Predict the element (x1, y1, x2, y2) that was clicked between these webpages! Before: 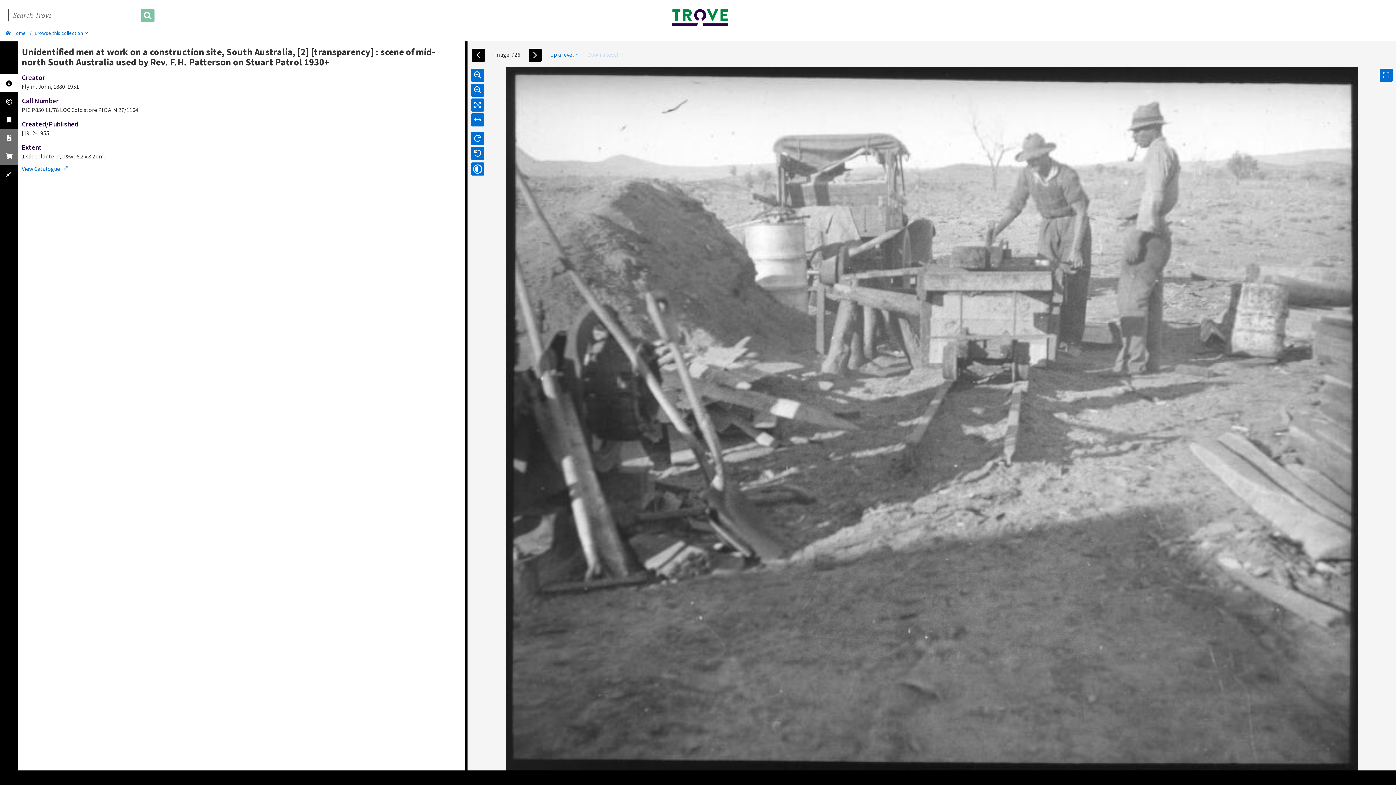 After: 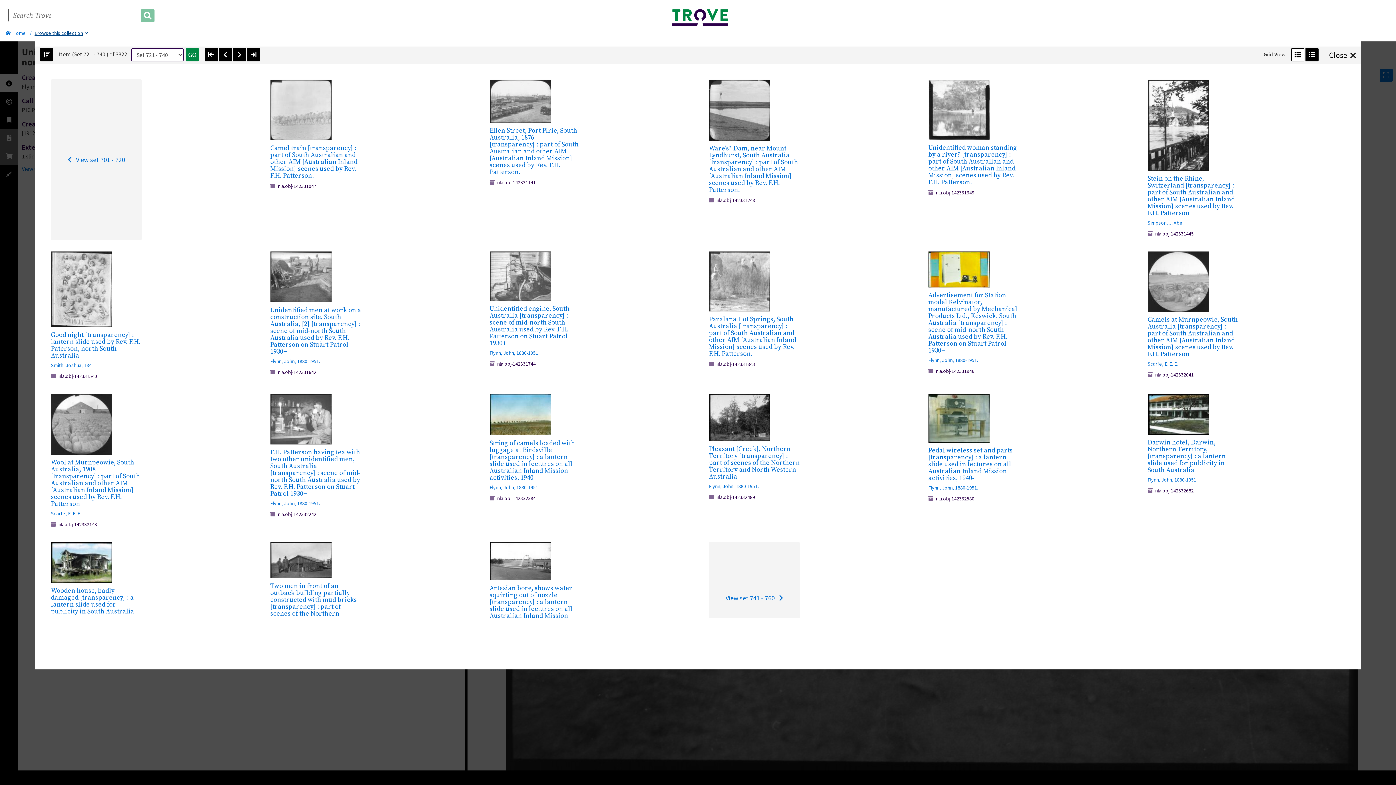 Action: bbox: (34, 29, 88, 36) label: Browse this collection